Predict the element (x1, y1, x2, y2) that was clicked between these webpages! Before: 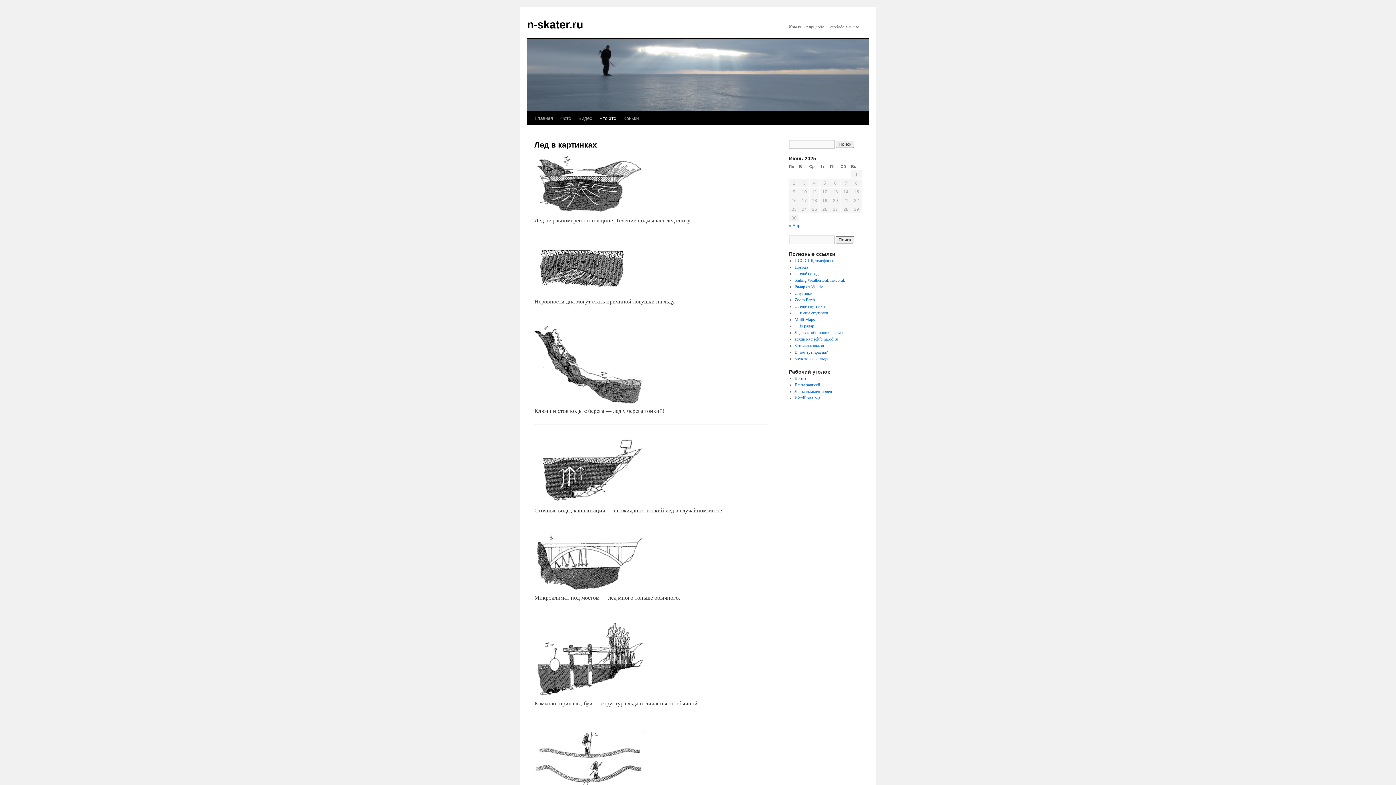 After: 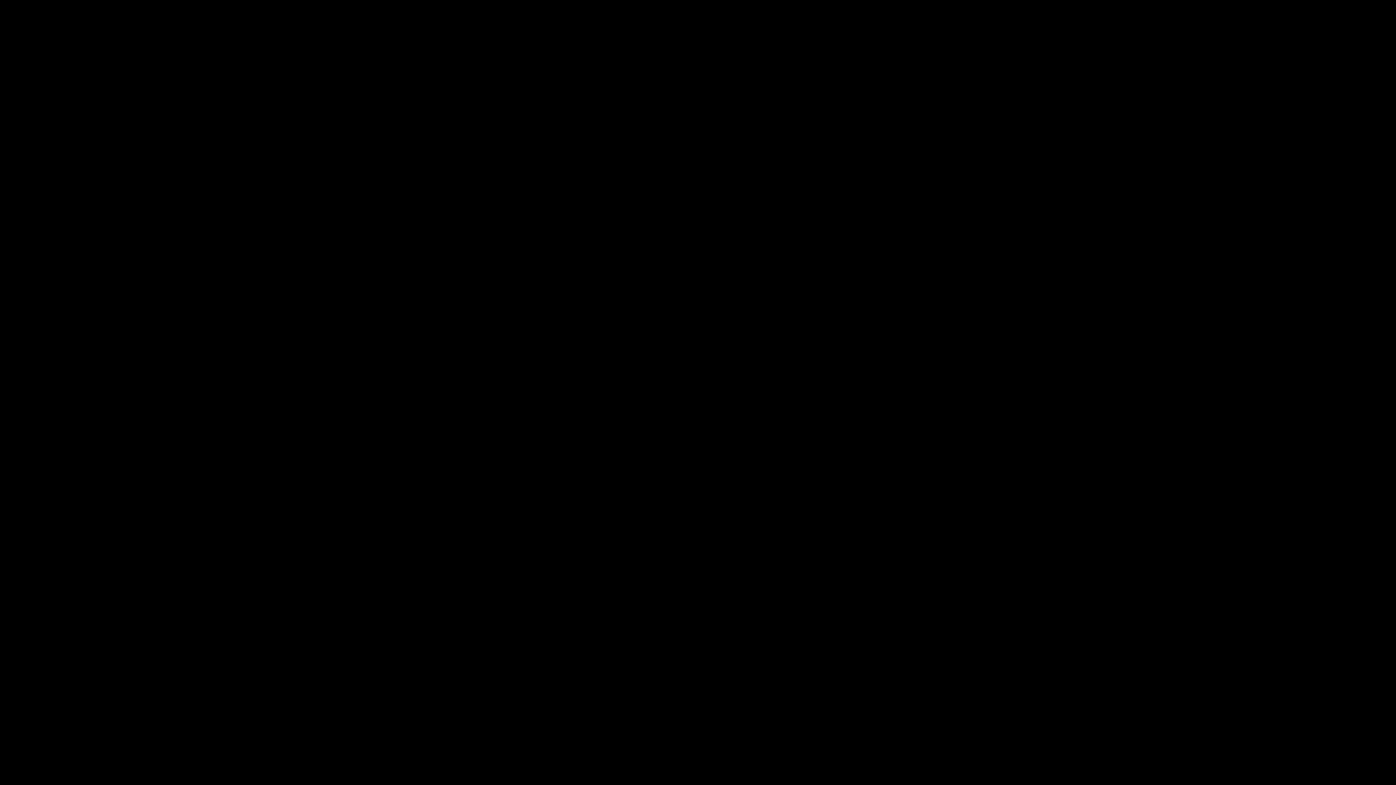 Action: label: Спутники bbox: (794, 290, 812, 296)